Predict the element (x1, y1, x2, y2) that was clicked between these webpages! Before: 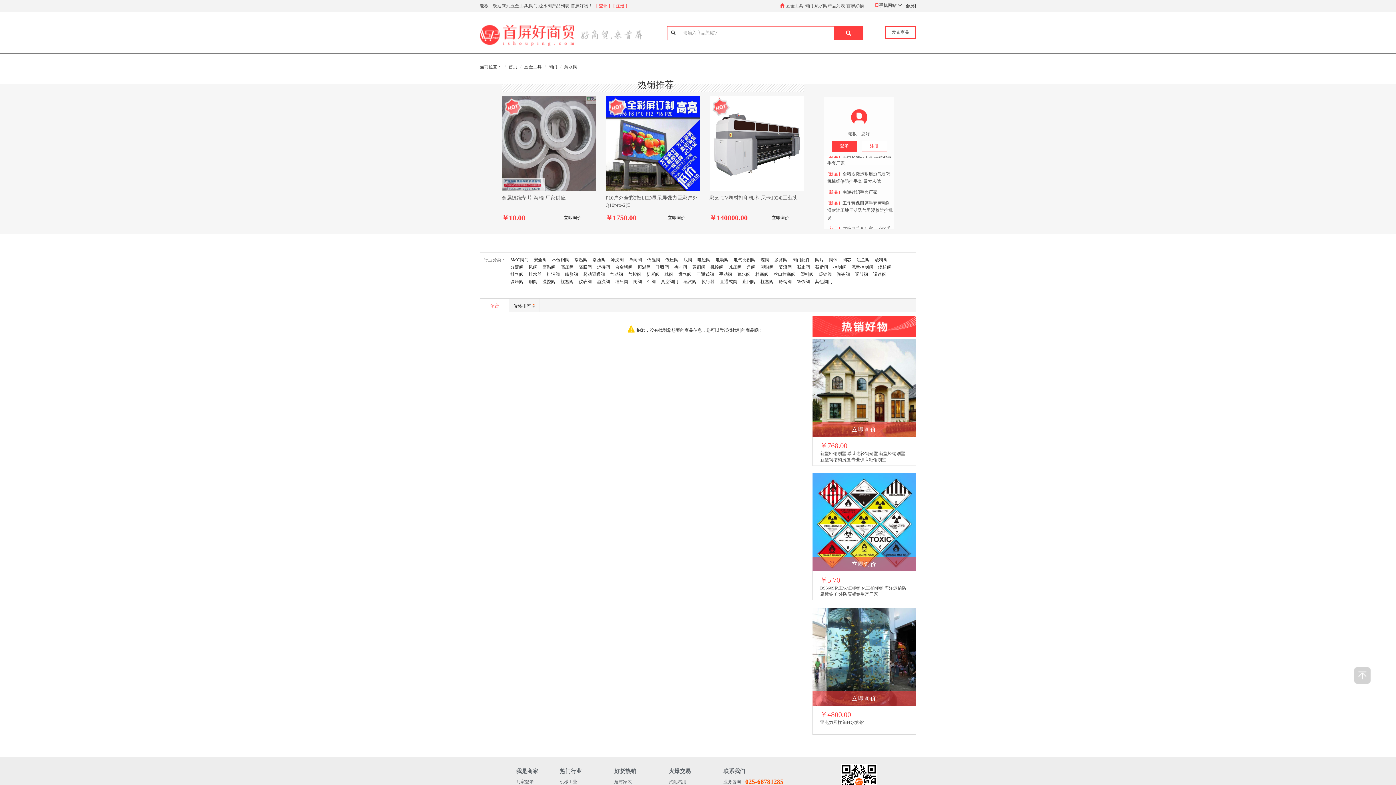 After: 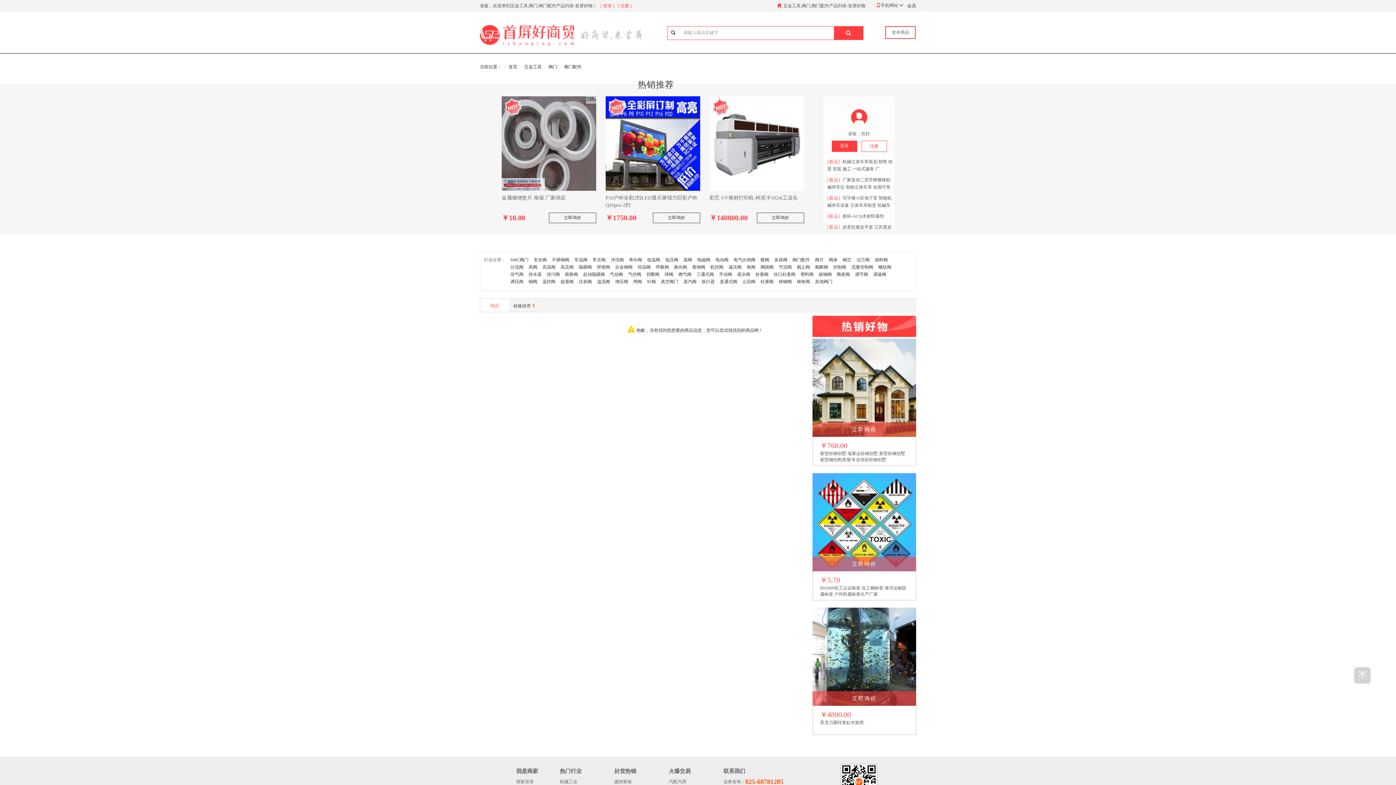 Action: bbox: (792, 257, 810, 262) label: 阀门配件